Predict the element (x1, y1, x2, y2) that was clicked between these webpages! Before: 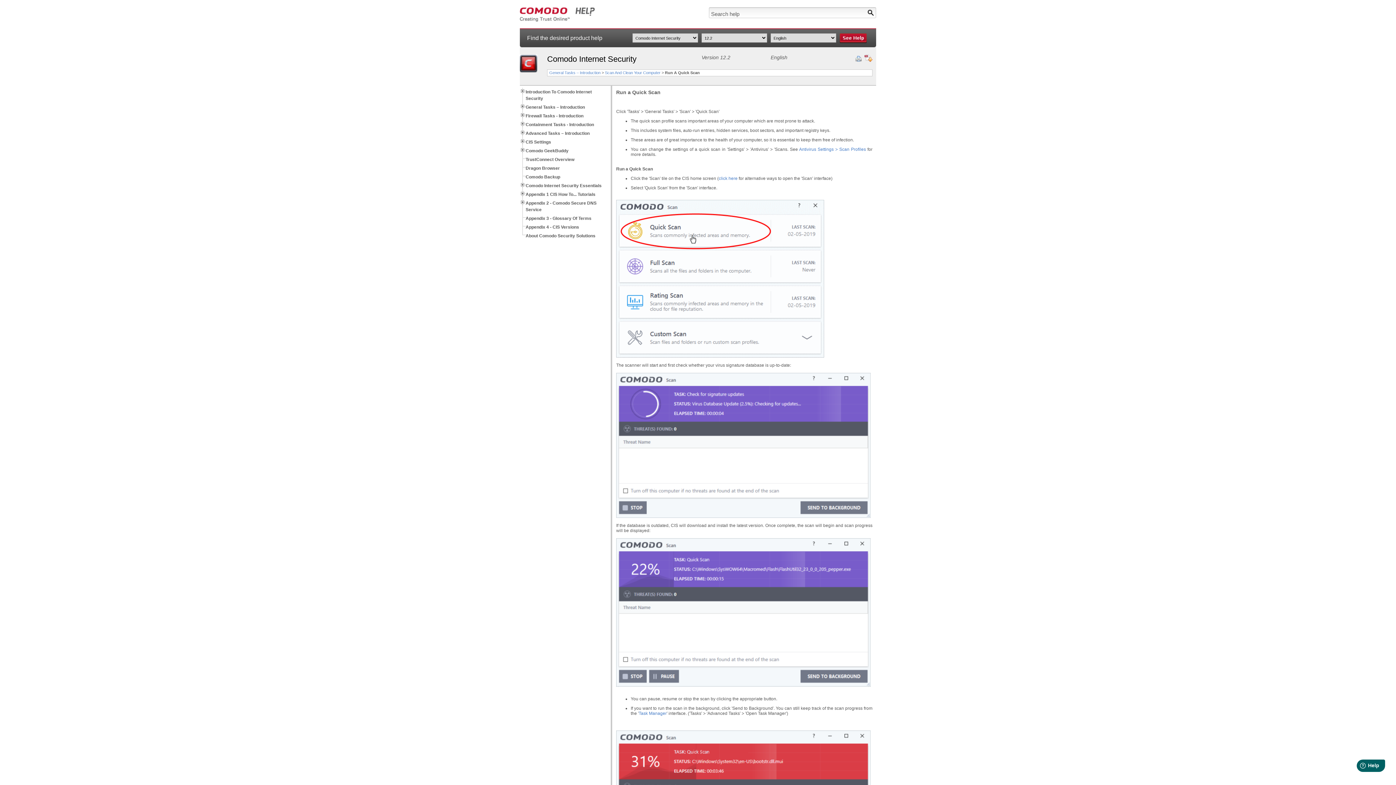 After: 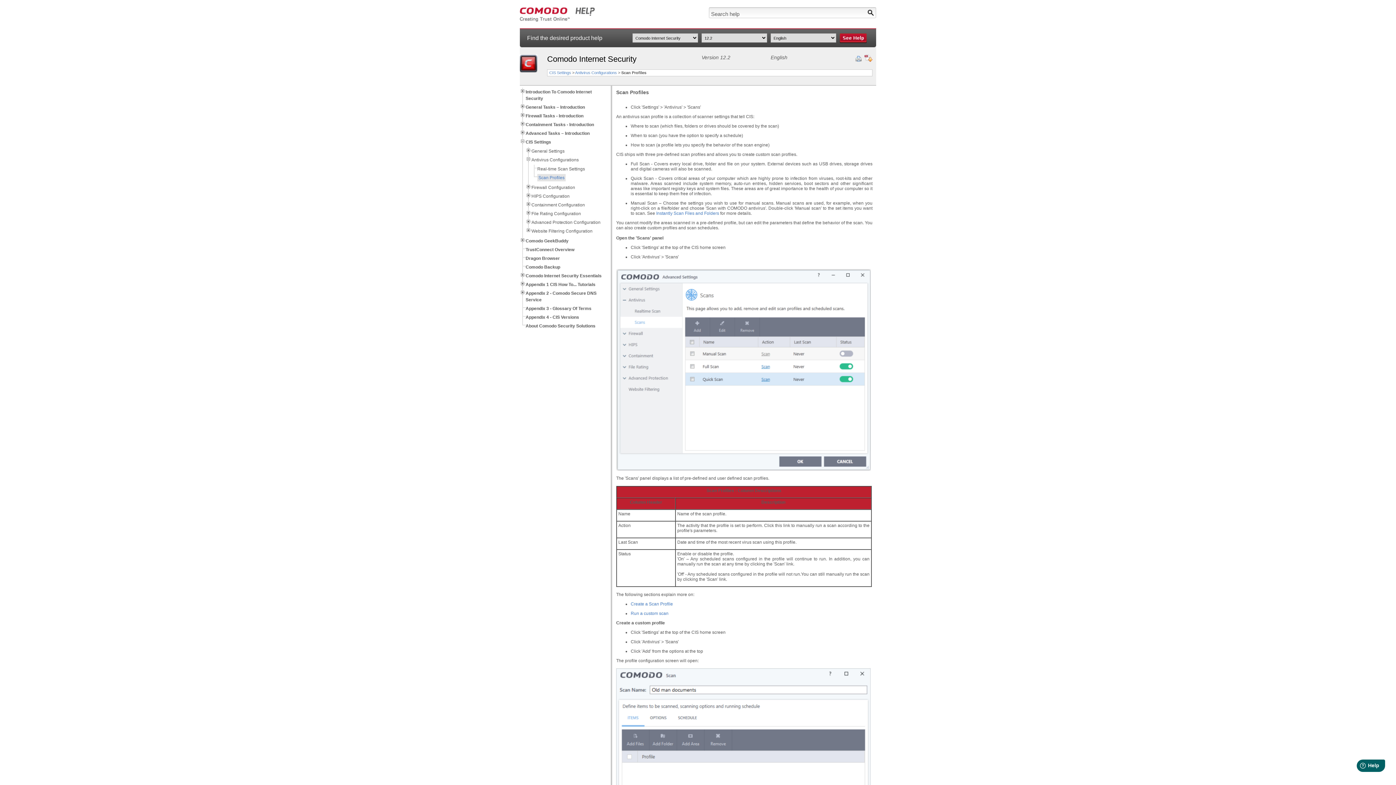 Action: bbox: (799, 146, 866, 152) label: Antivirus Settings > Scan Profiles